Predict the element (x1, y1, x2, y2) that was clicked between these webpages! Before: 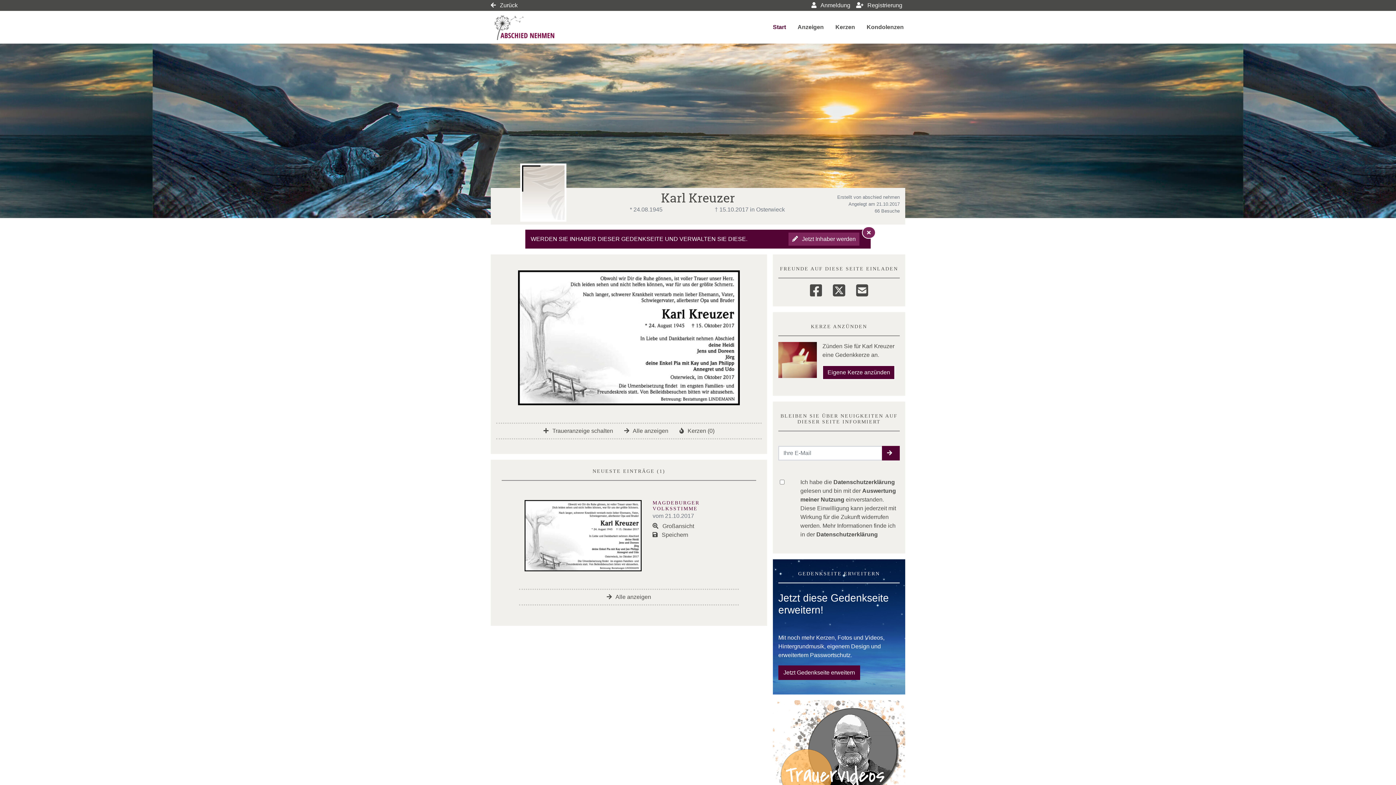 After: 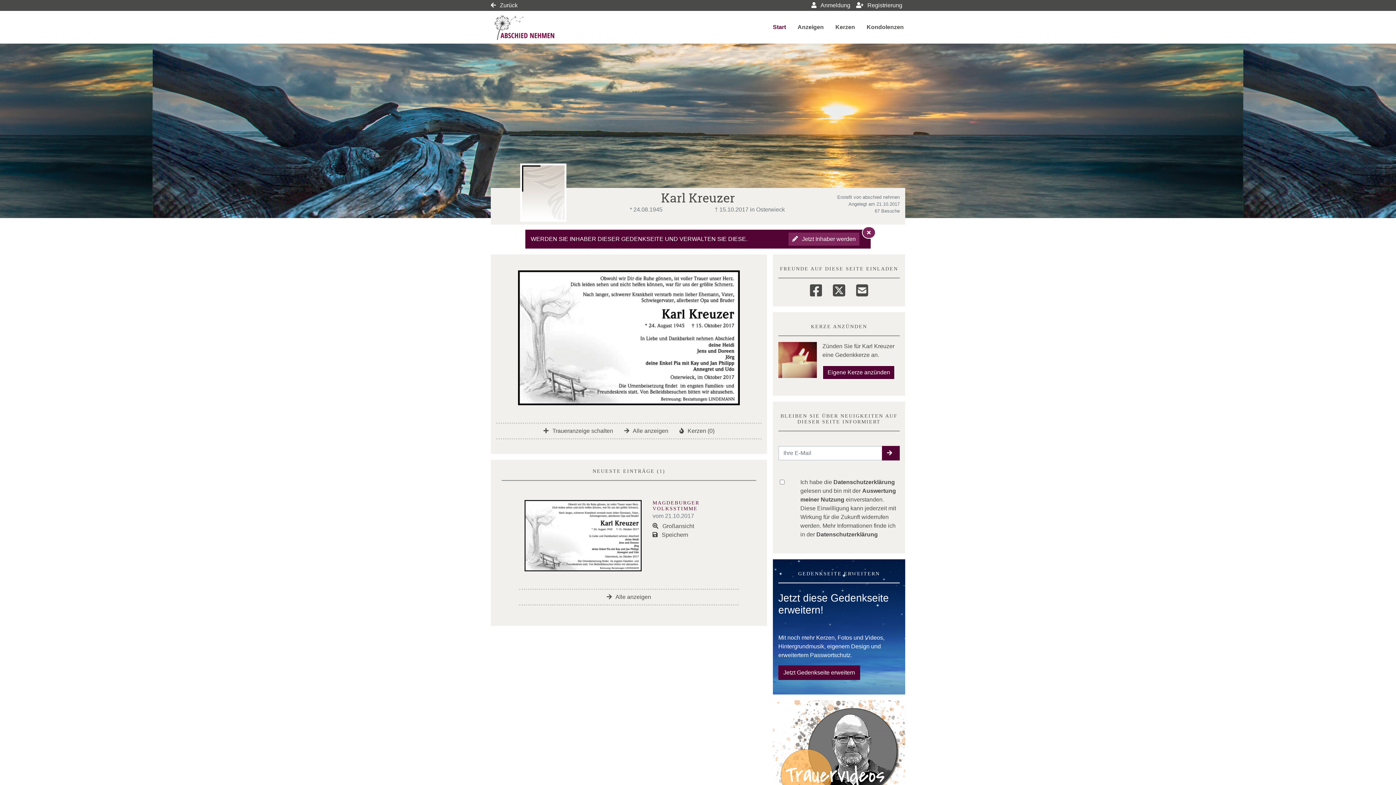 Action: bbox: (771, 21, 787, 33) label: Start